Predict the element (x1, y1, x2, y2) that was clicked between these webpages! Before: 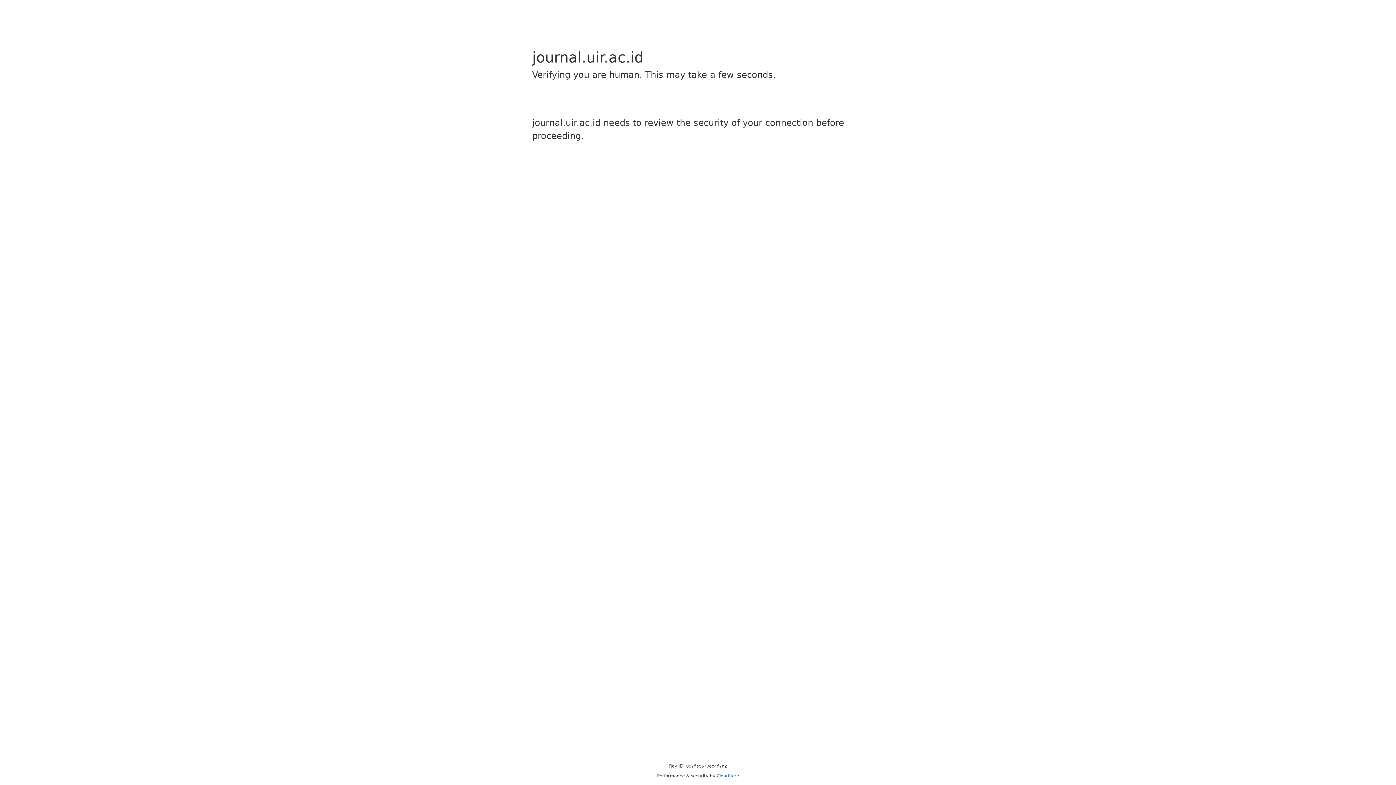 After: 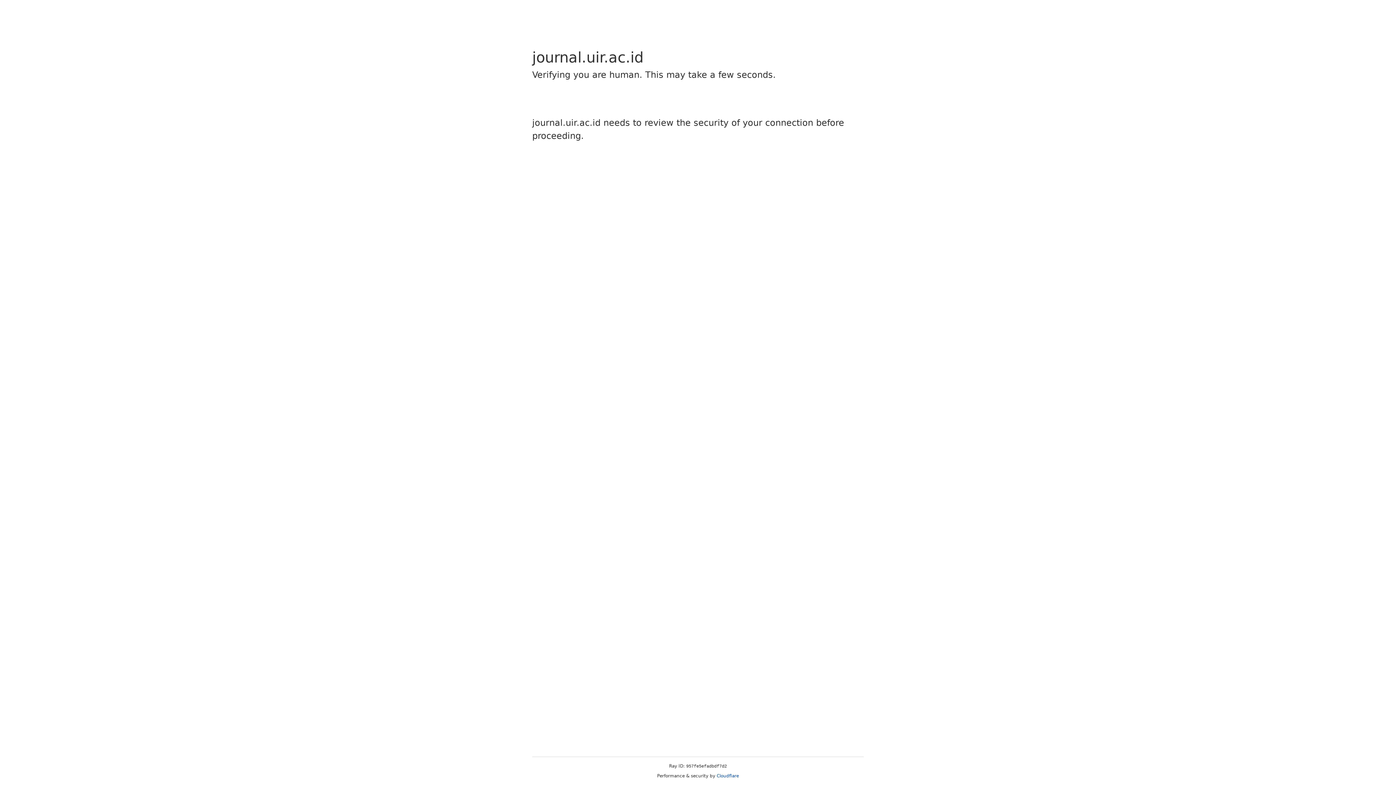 Action: bbox: (716, 773, 739, 778) label: Cloudflare